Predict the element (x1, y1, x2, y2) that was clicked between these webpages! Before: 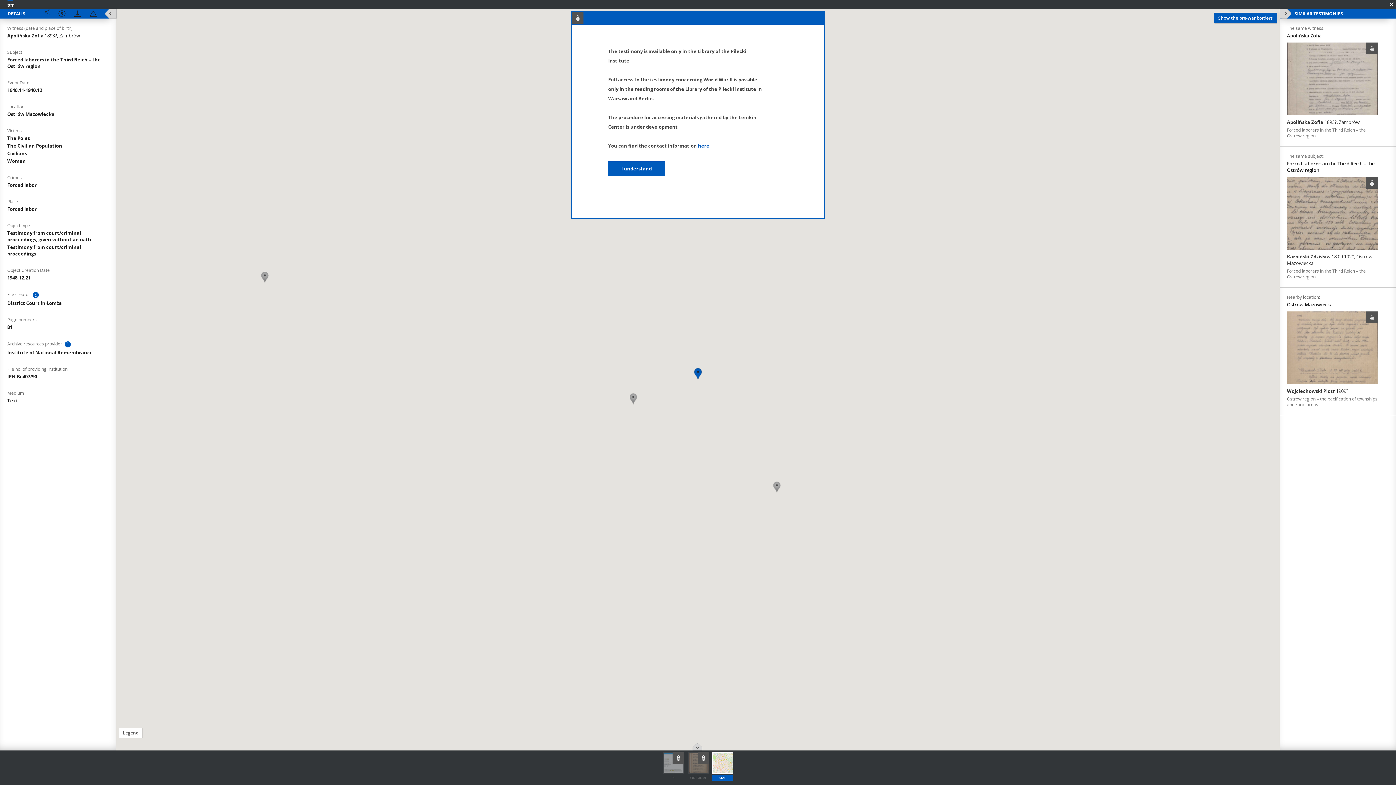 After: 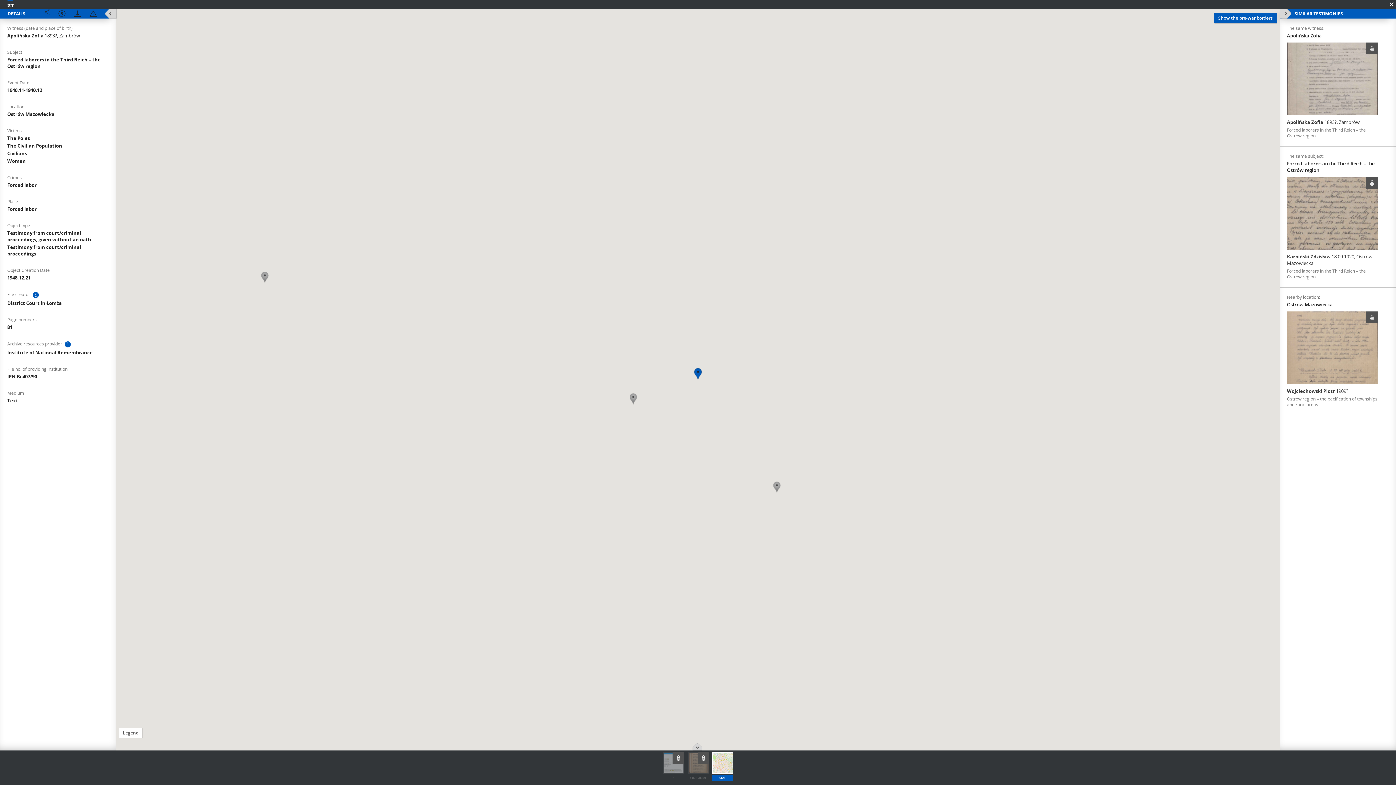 Action: bbox: (608, 161, 665, 176) label: I understand